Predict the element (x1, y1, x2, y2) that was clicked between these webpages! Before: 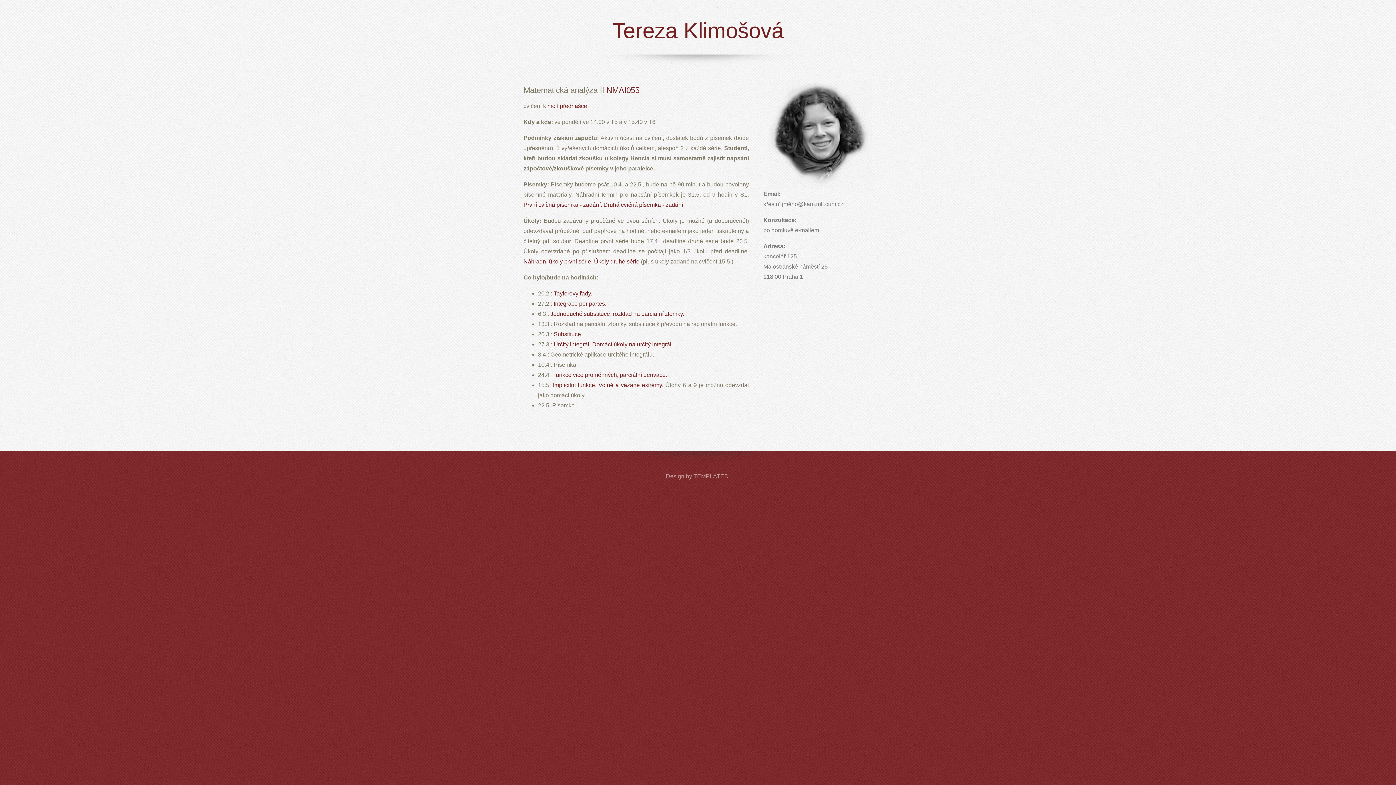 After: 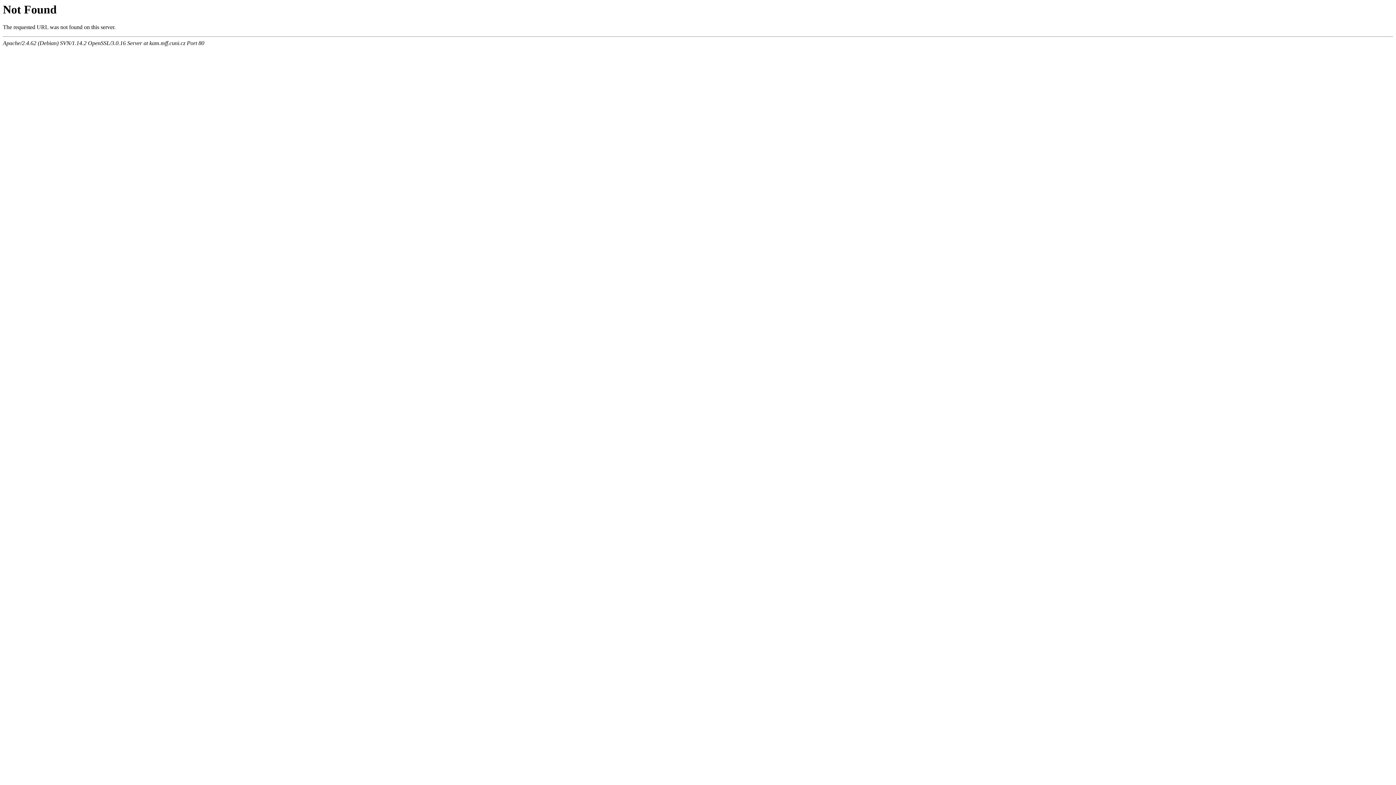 Action: label: První cvičná písemka - zadání. bbox: (523, 201, 602, 208)